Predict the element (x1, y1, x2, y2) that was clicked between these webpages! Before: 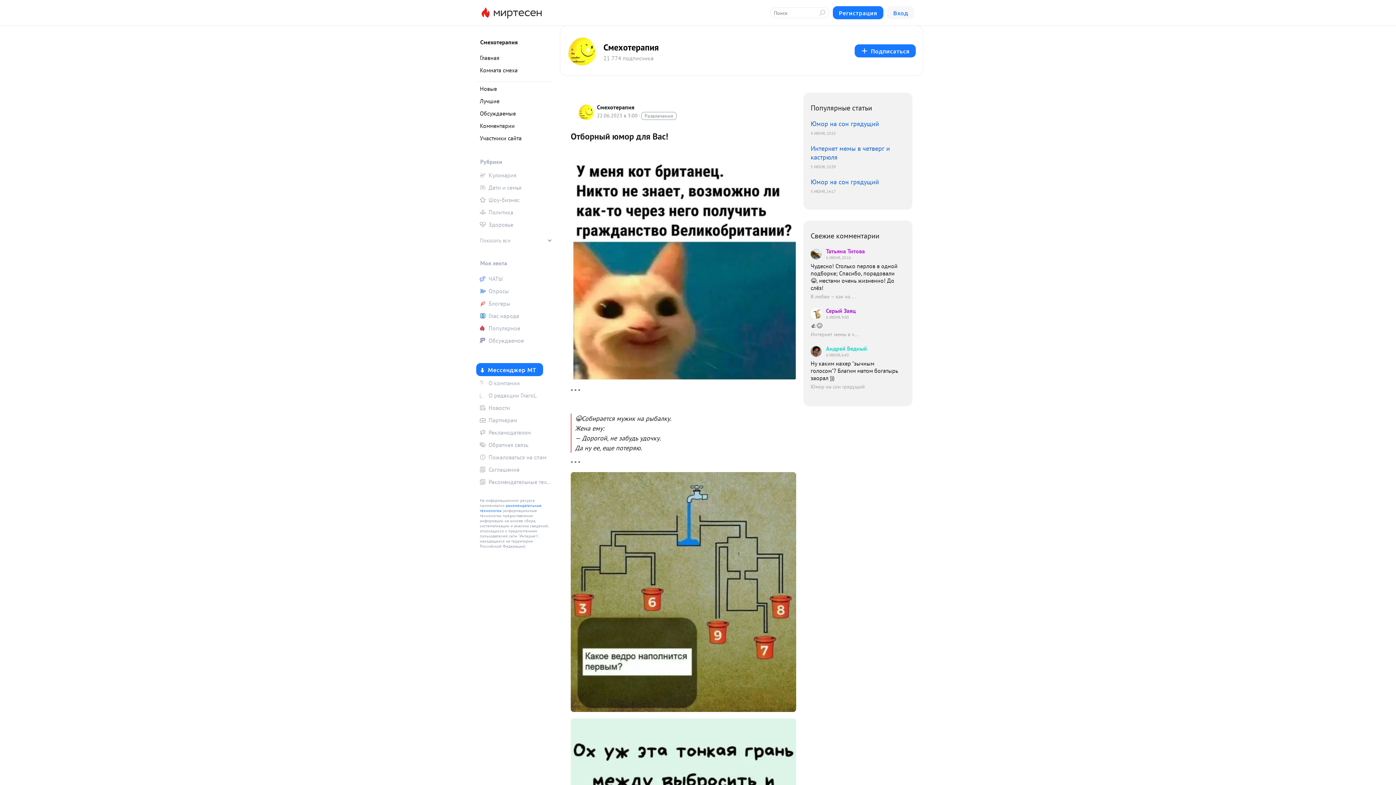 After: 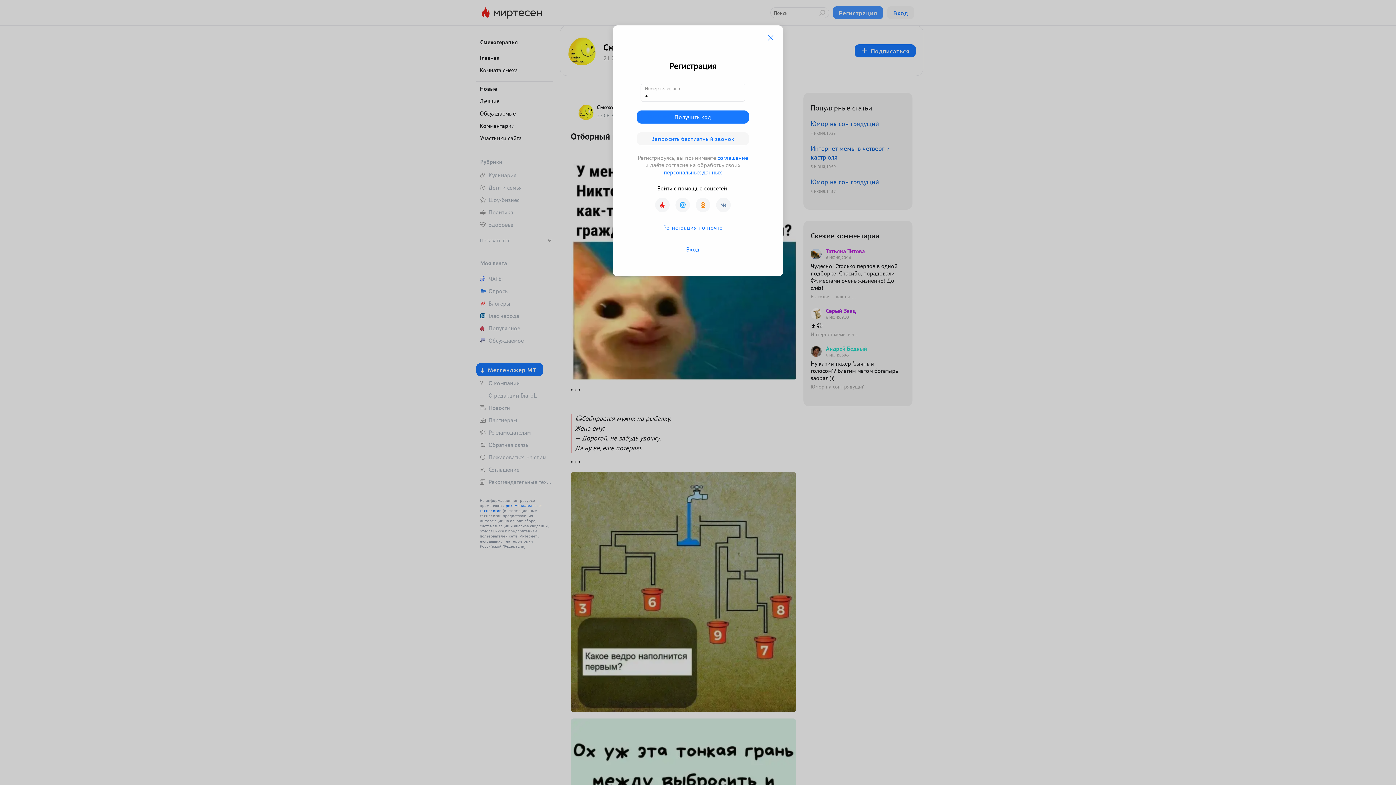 Action: bbox: (832, 6, 883, 19) label: Регистрация